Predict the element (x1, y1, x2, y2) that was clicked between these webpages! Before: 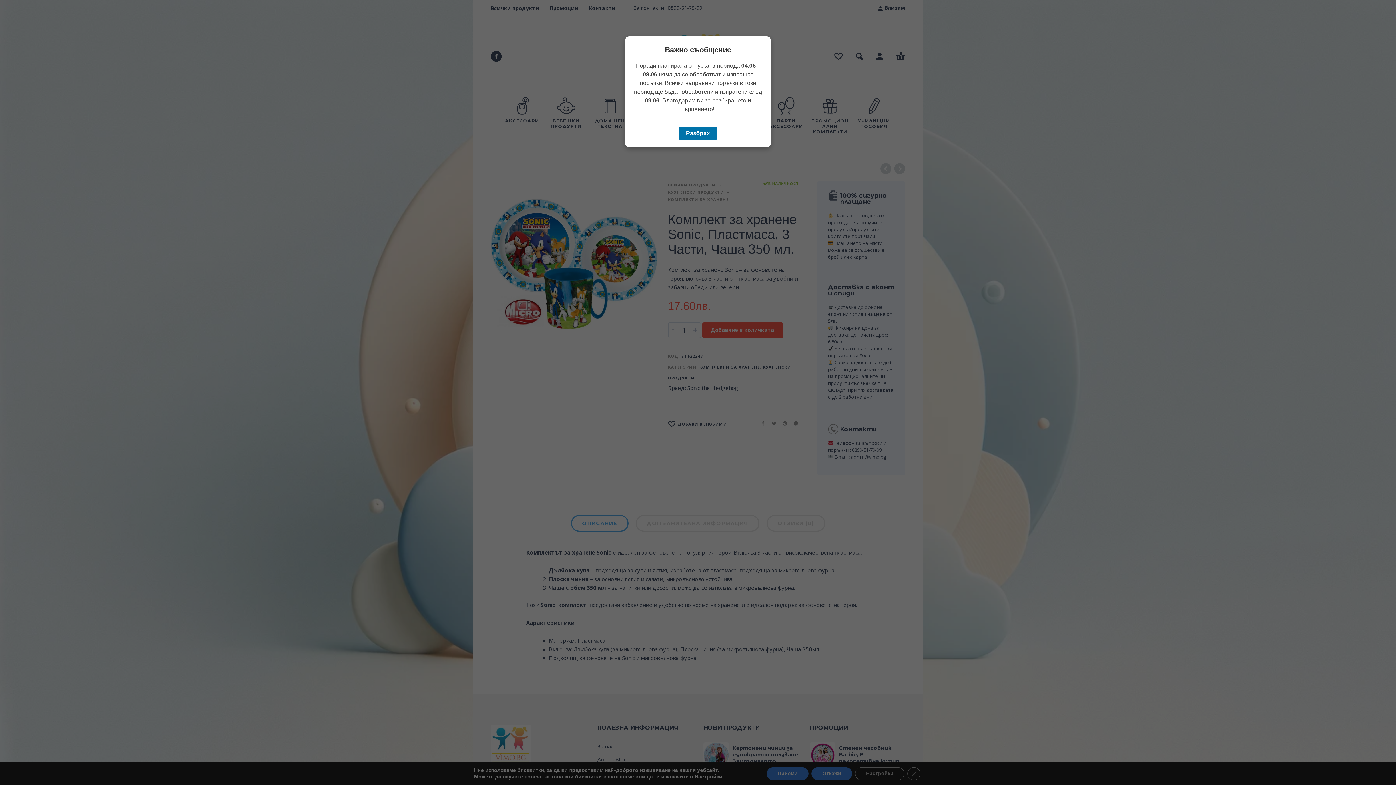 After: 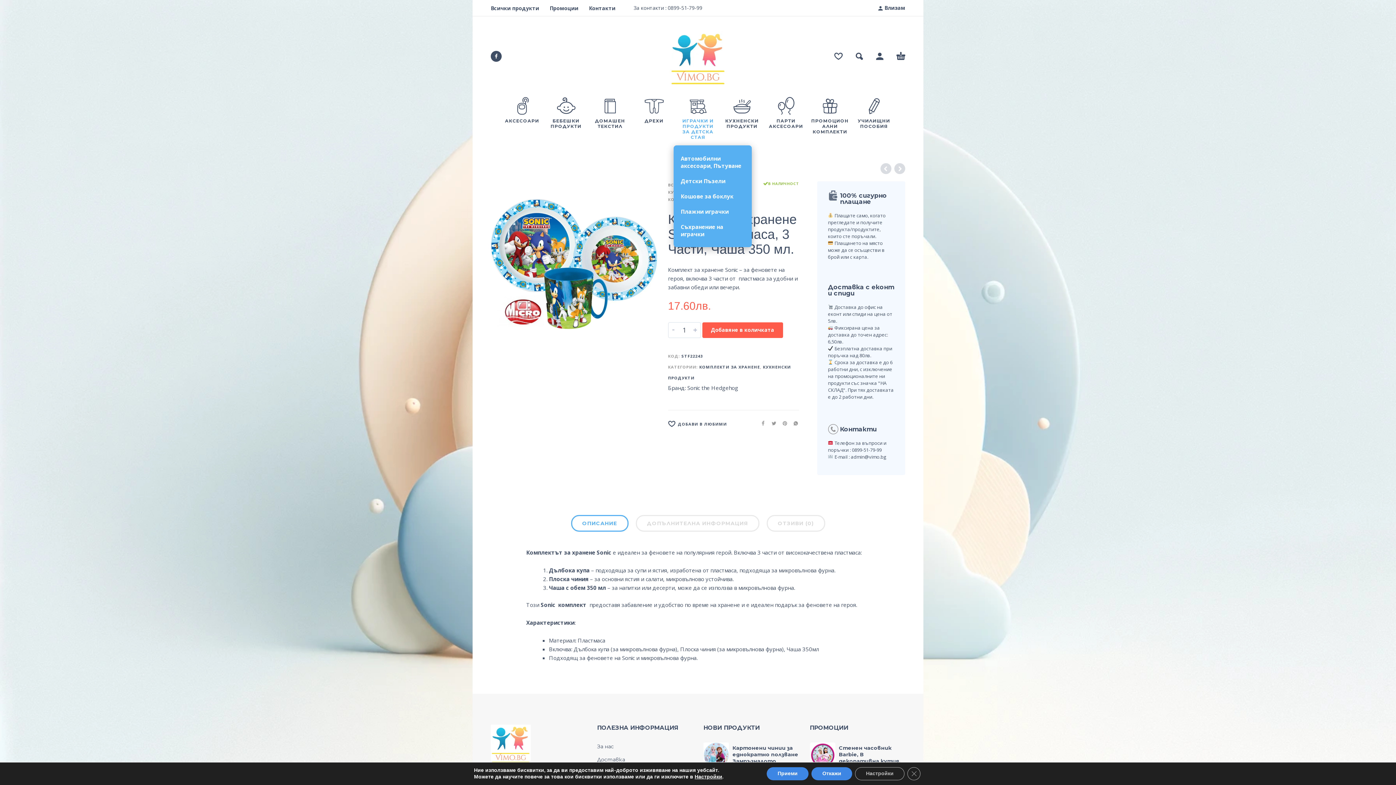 Action: bbox: (678, 126, 717, 140) label: Разбрах